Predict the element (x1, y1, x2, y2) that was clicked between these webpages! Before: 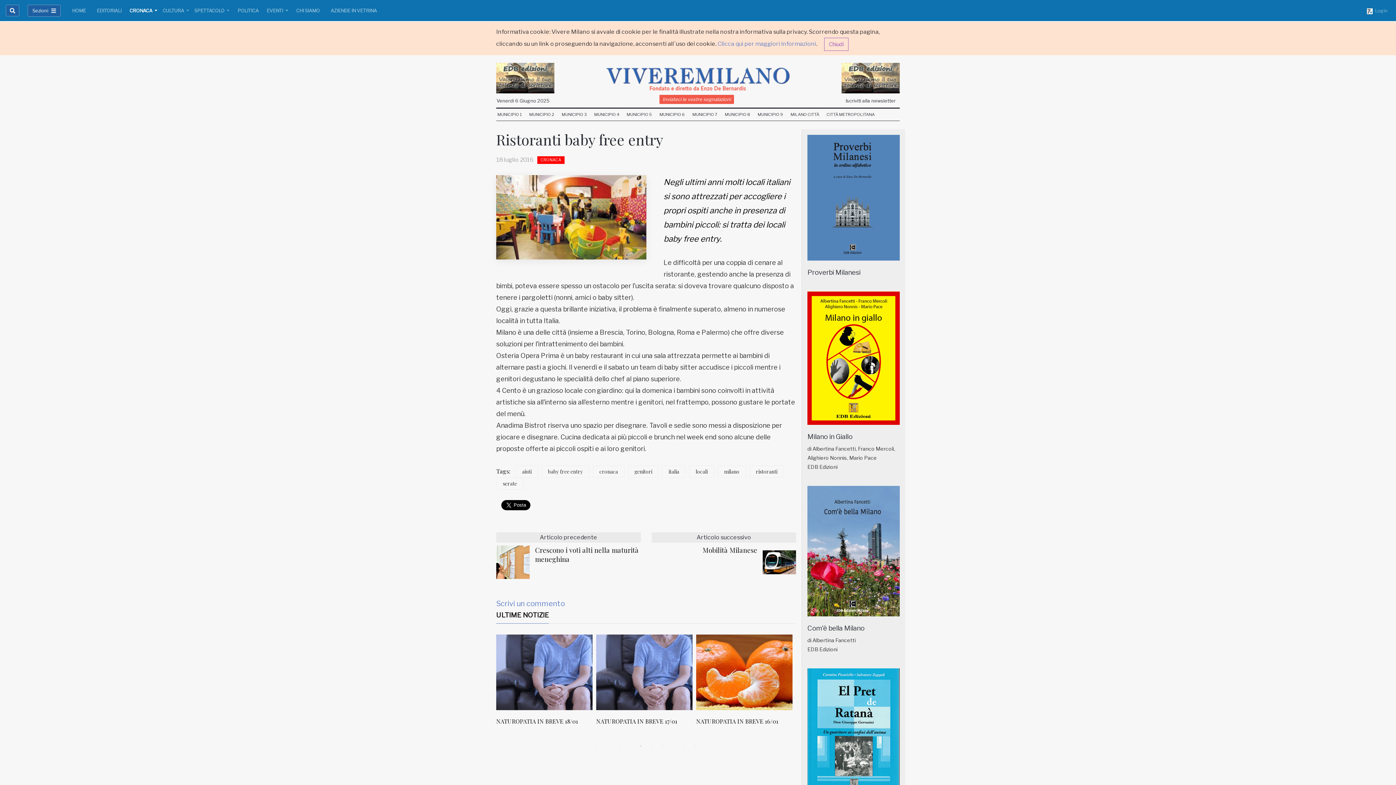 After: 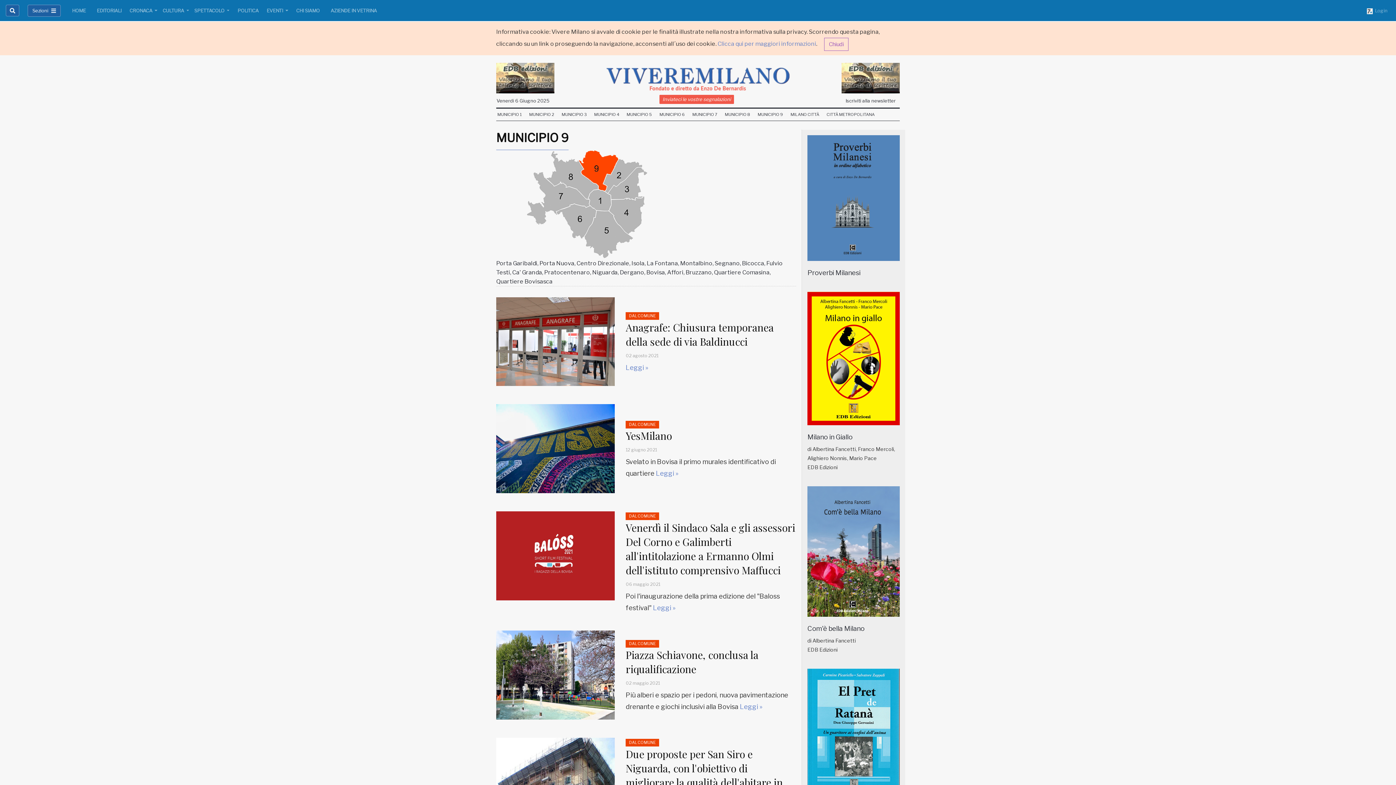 Action: label: MUNICIPIO 9 bbox: (756, 108, 784, 120)